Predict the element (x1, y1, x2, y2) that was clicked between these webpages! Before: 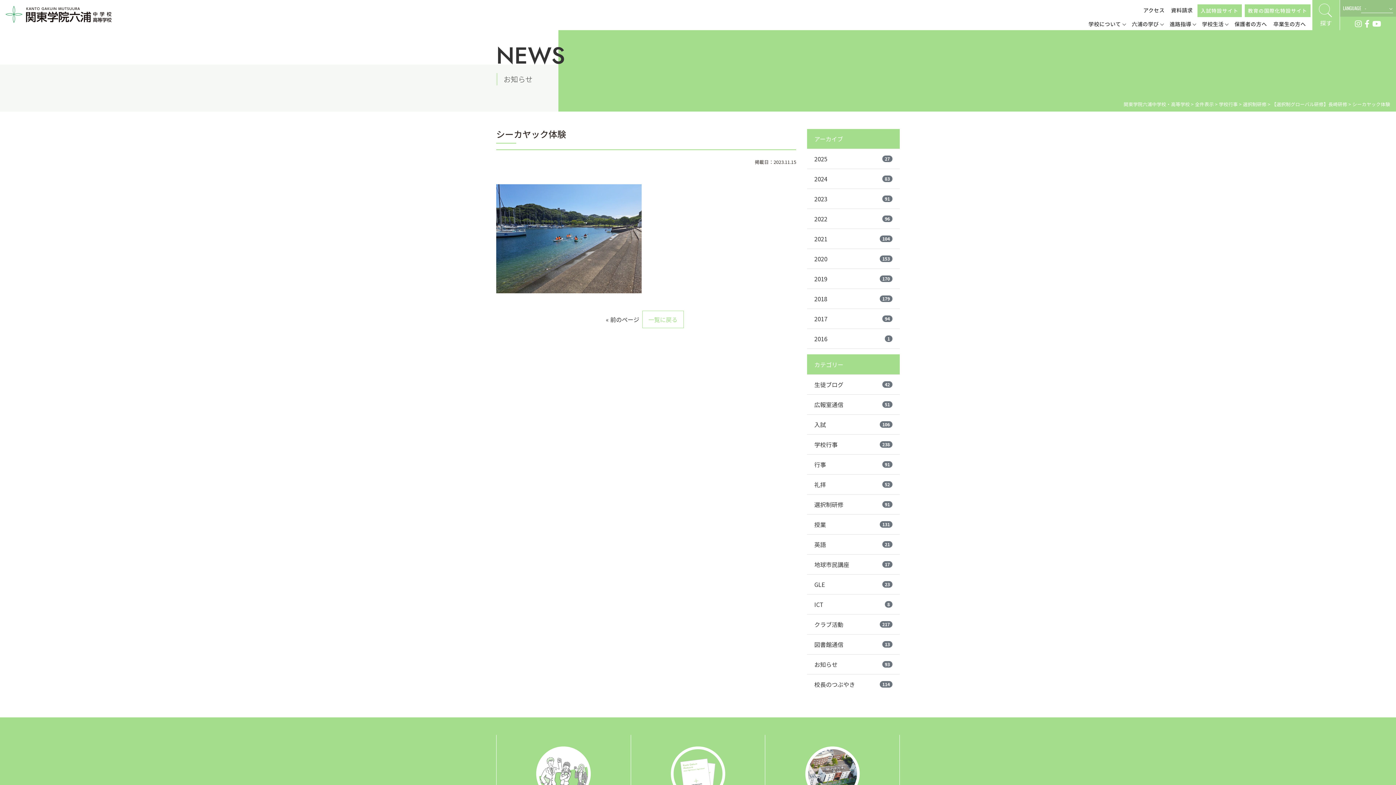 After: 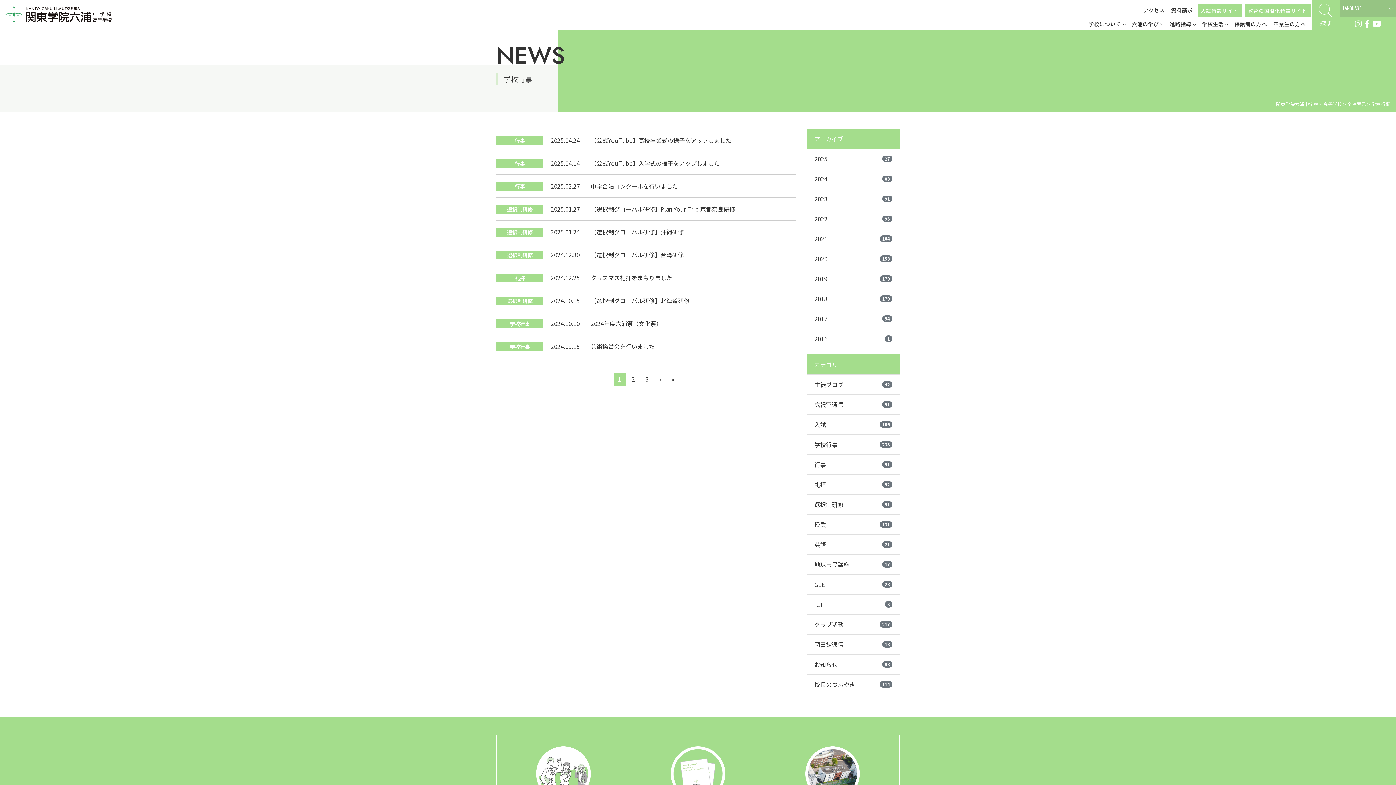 Action: label: 学校行事
238 bbox: (814, 439, 892, 450)